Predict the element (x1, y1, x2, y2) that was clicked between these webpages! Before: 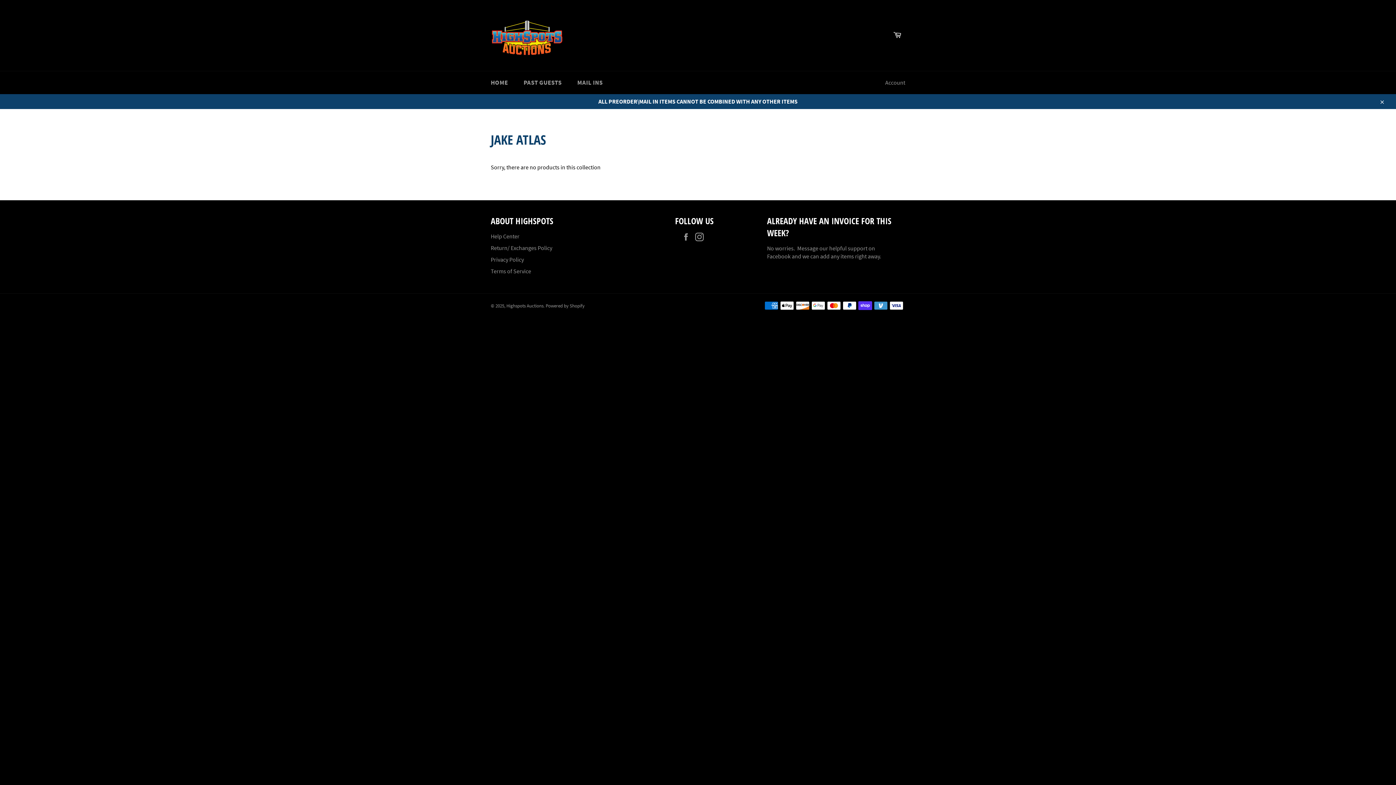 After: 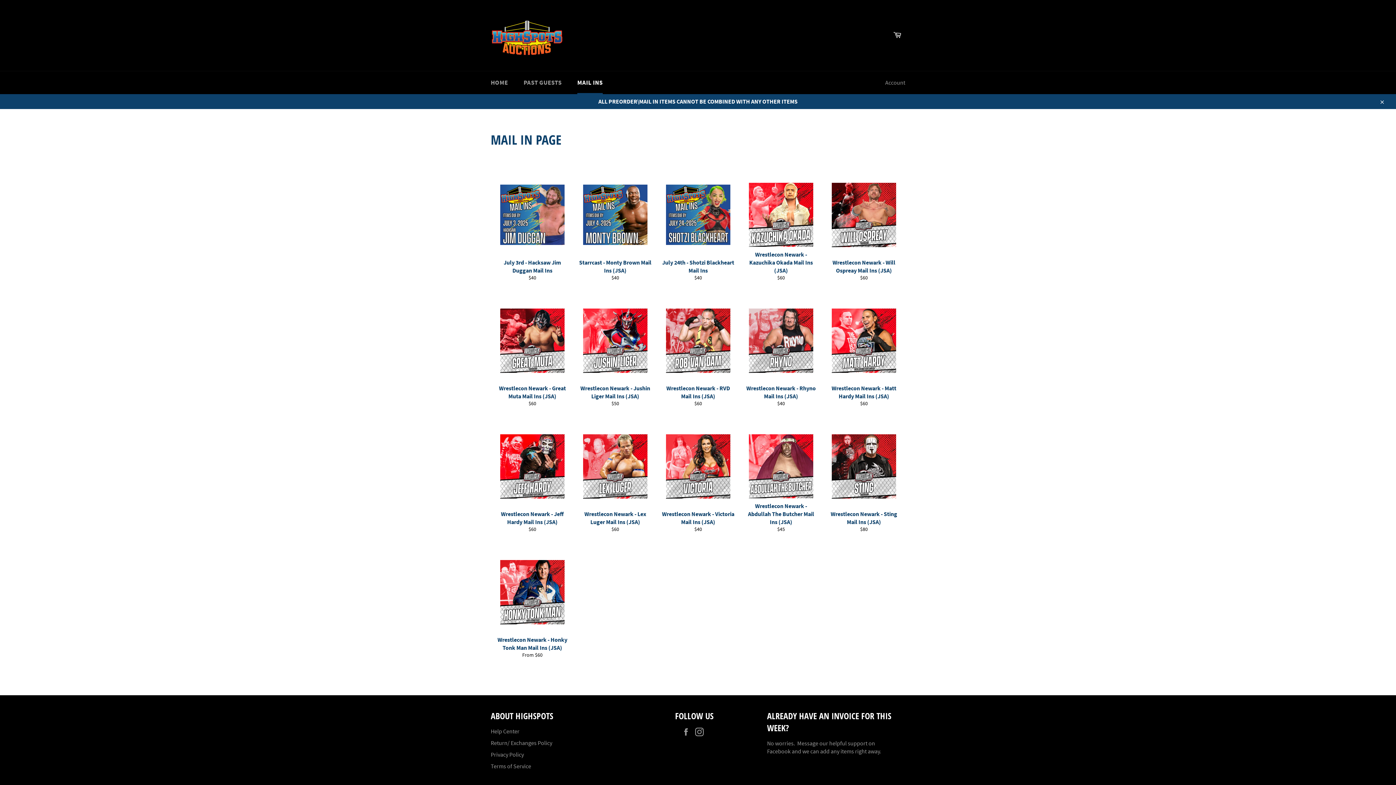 Action: bbox: (570, 71, 610, 94) label: MAIL INS